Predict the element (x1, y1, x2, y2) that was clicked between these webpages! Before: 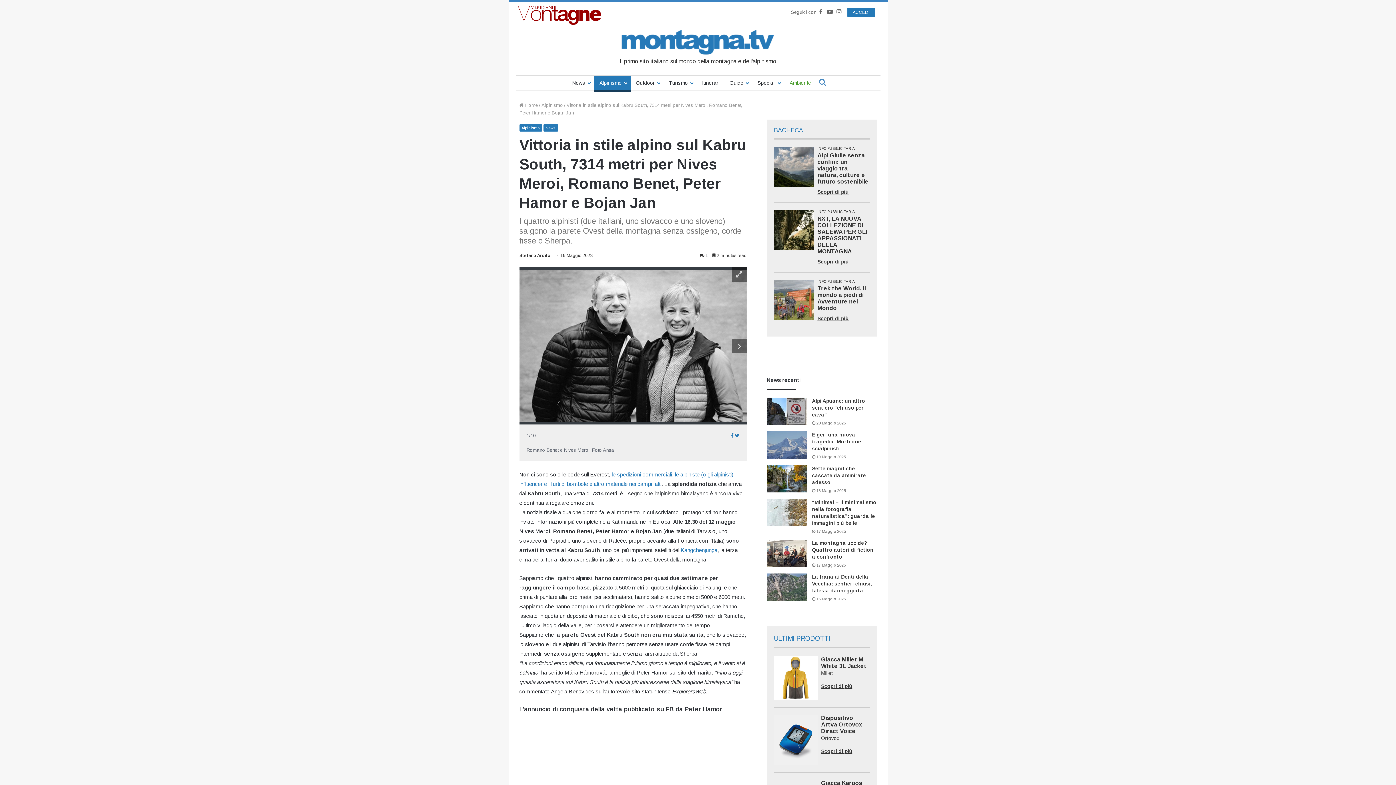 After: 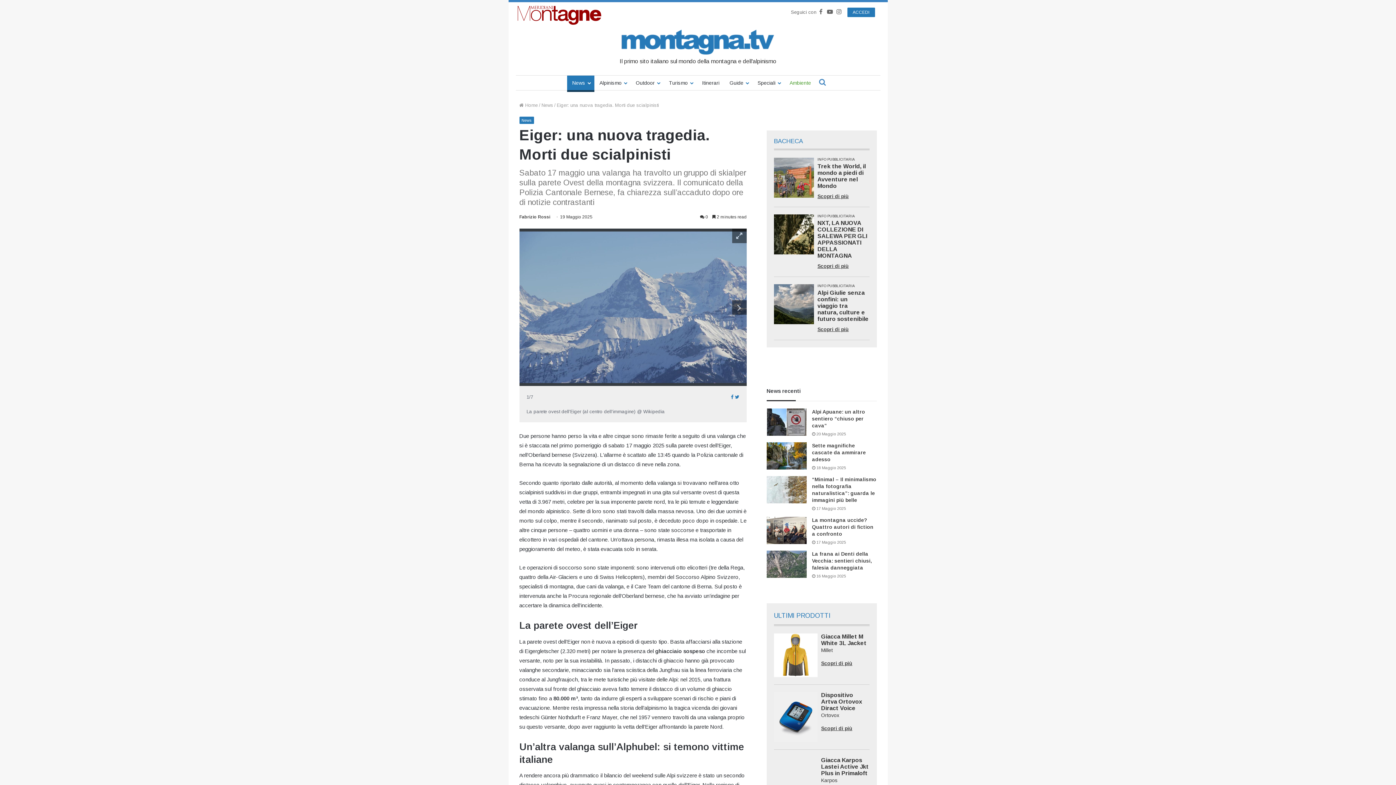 Action: bbox: (812, 432, 861, 451) label: Eiger: una nuova tragedia. Morti due scialpinisti